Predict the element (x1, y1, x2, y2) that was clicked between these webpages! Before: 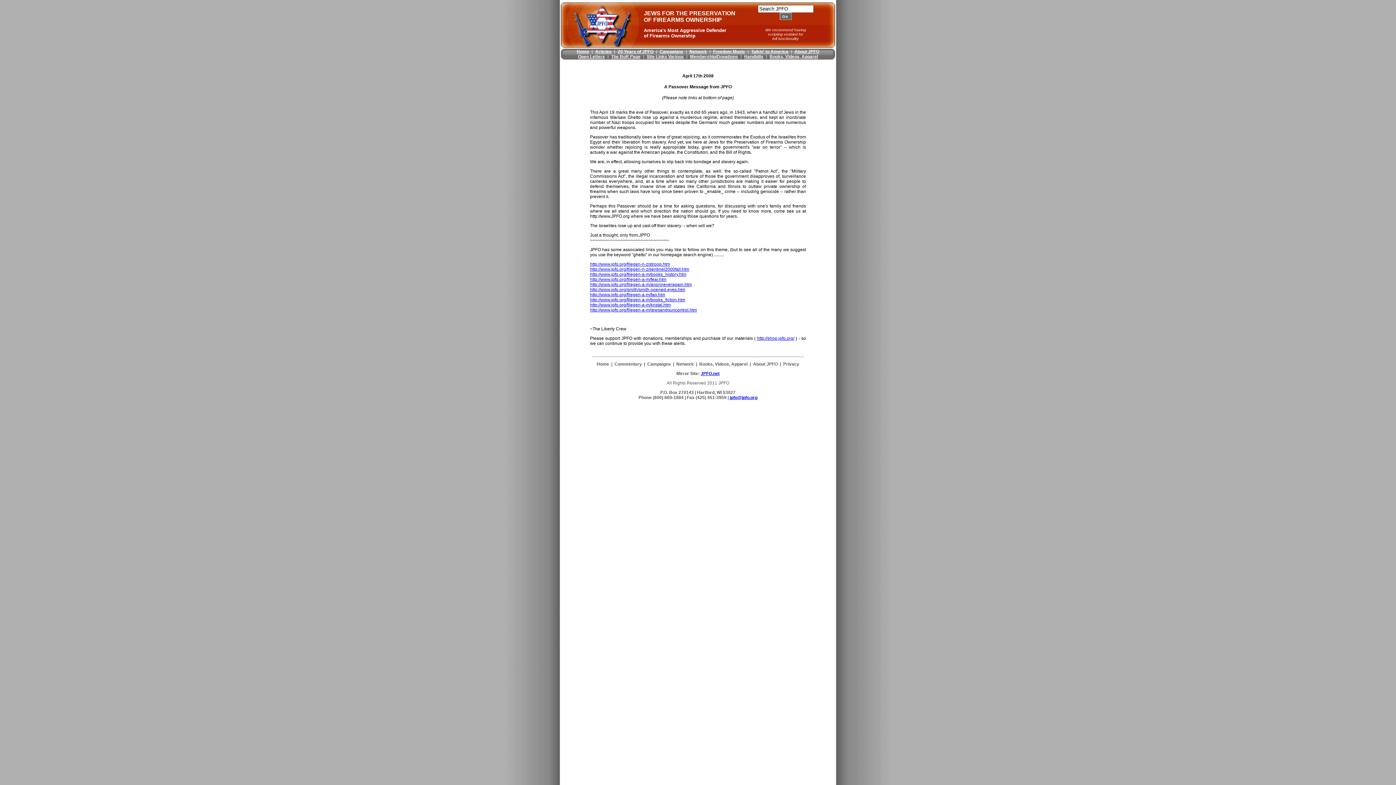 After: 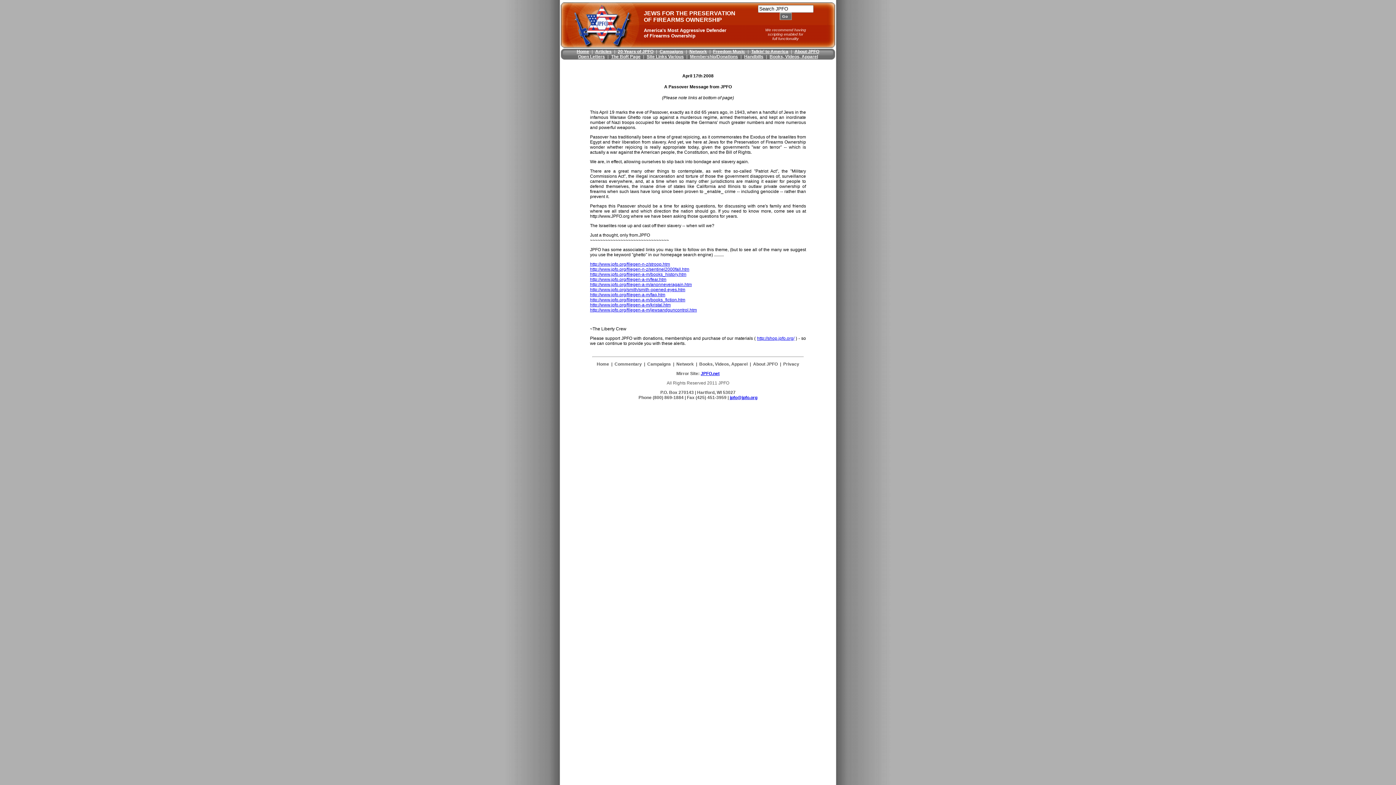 Action: bbox: (700, 371, 719, 376) label: JPFO.net